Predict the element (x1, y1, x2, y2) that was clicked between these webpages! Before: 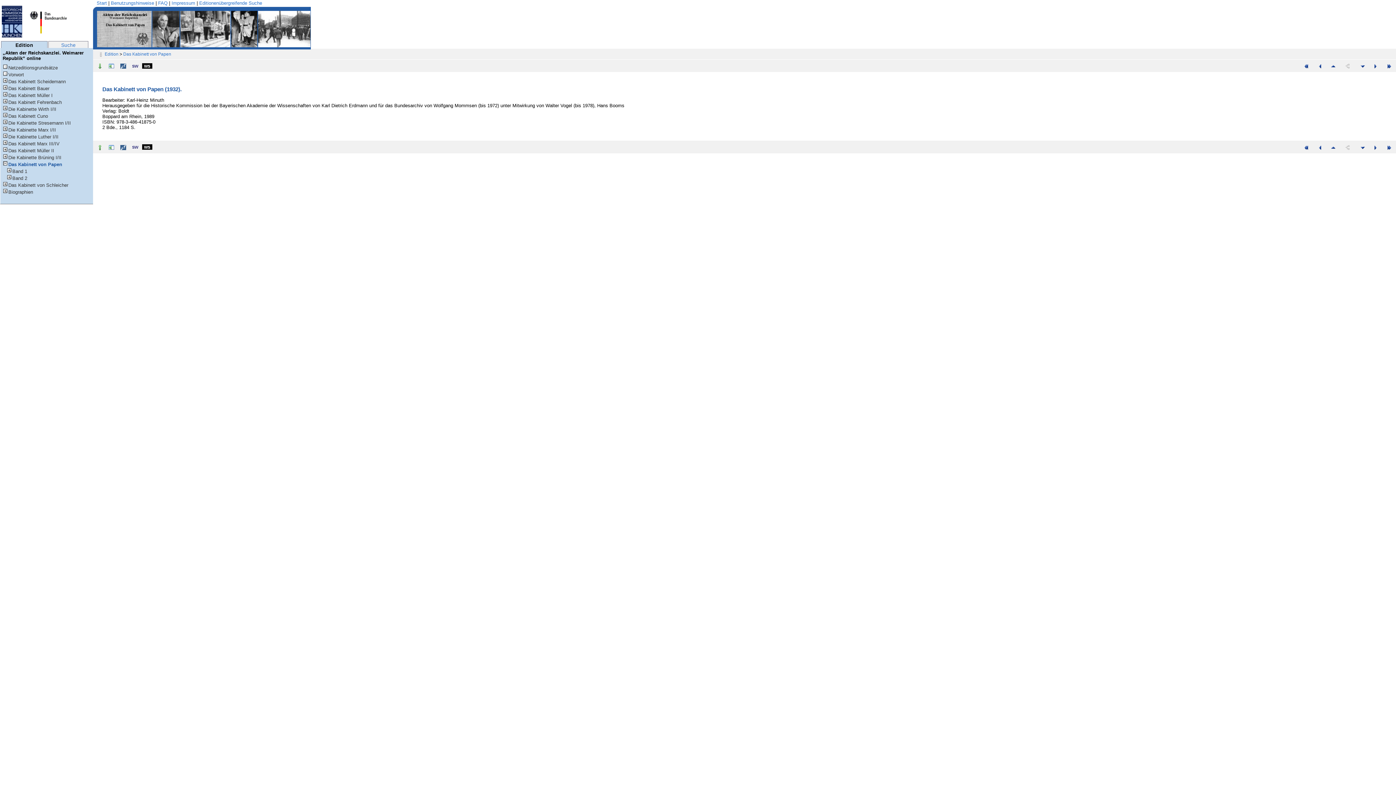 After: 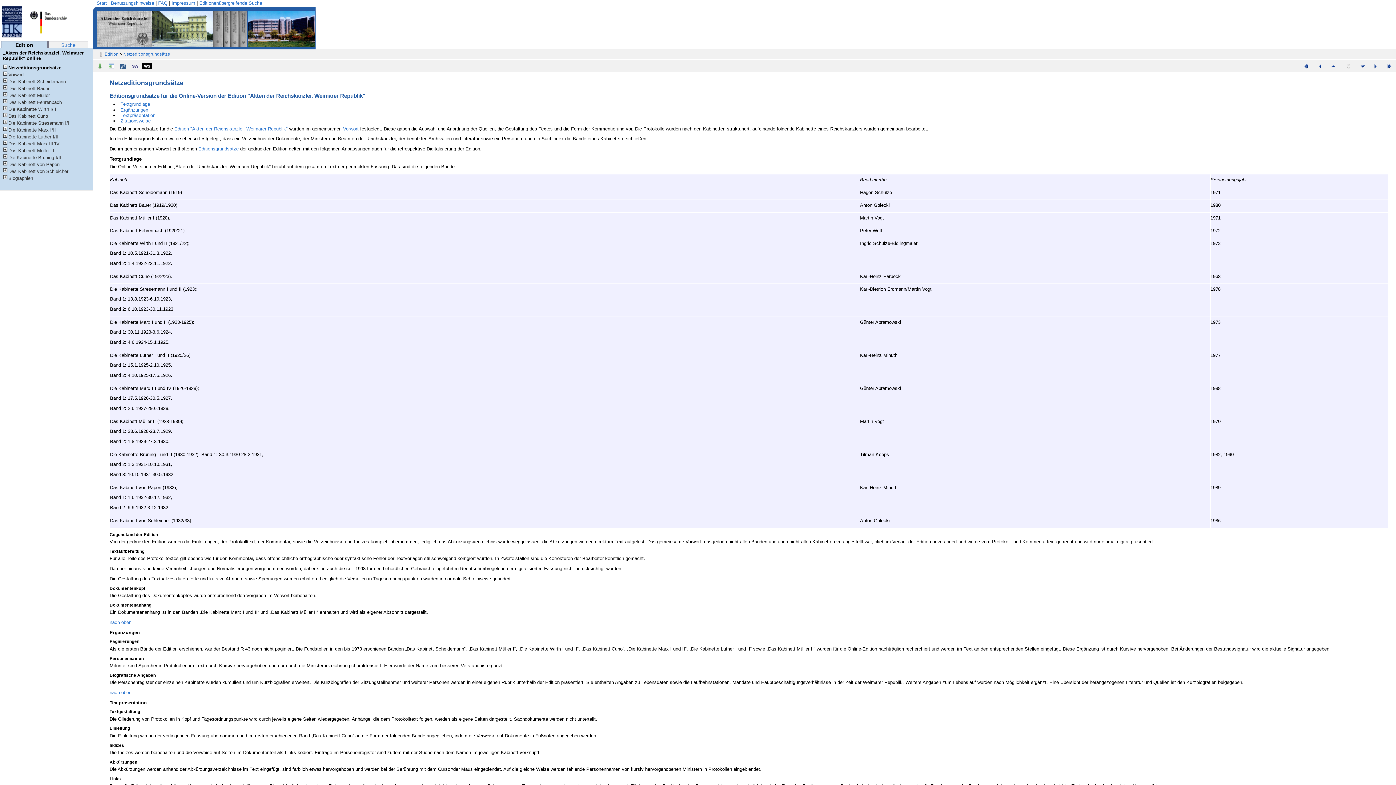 Action: bbox: (-44, 64, 132, 70) label: Netzeditionsgrundsätze